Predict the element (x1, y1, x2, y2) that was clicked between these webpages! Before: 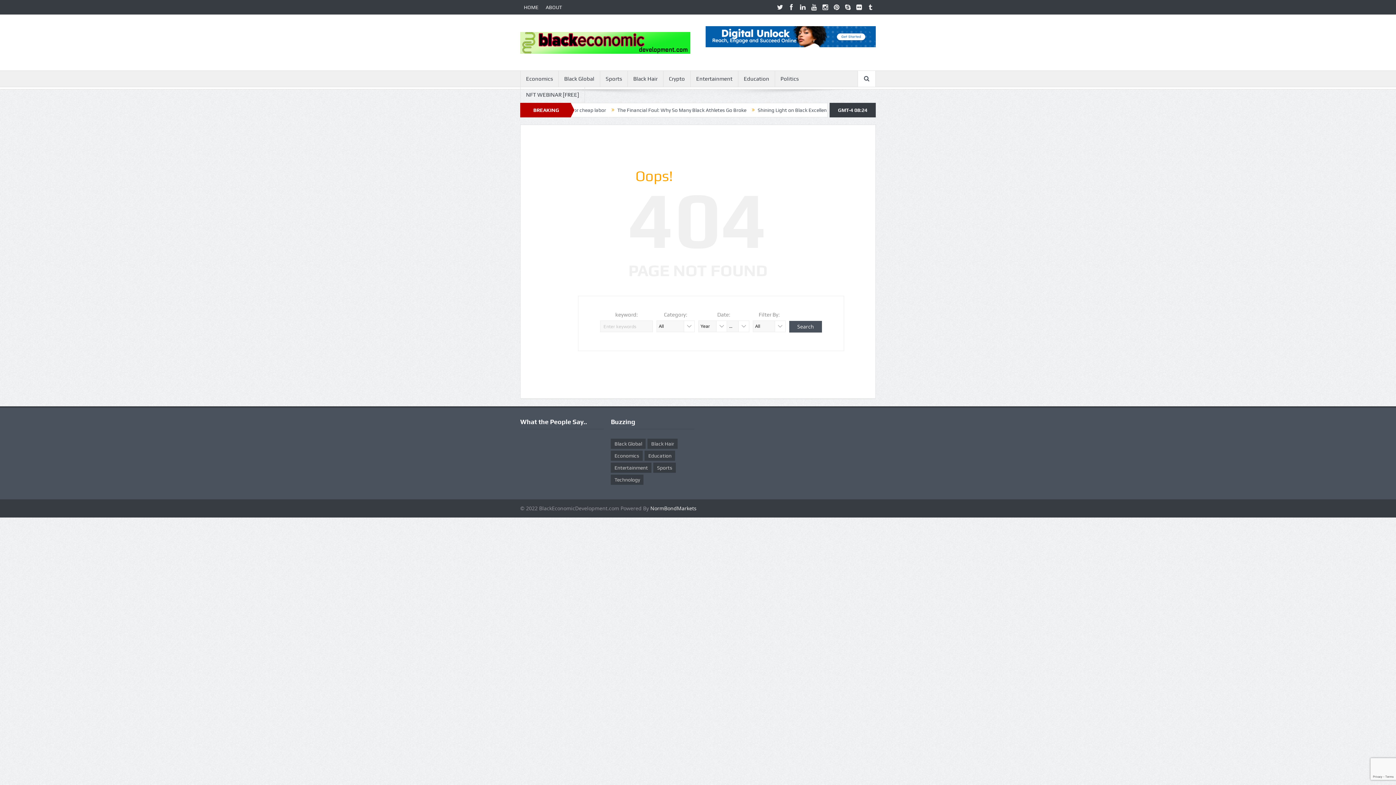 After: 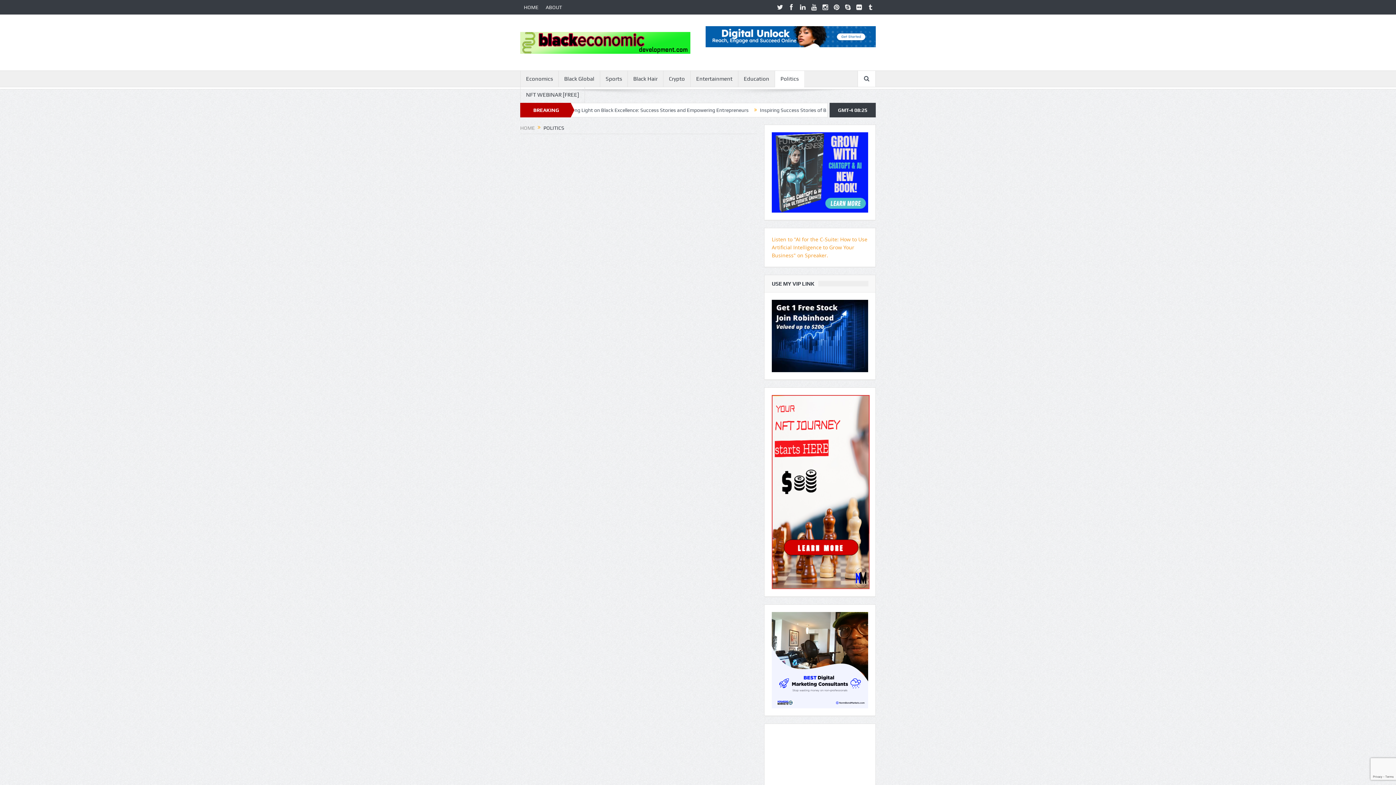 Action: bbox: (775, 70, 804, 86) label: Politics